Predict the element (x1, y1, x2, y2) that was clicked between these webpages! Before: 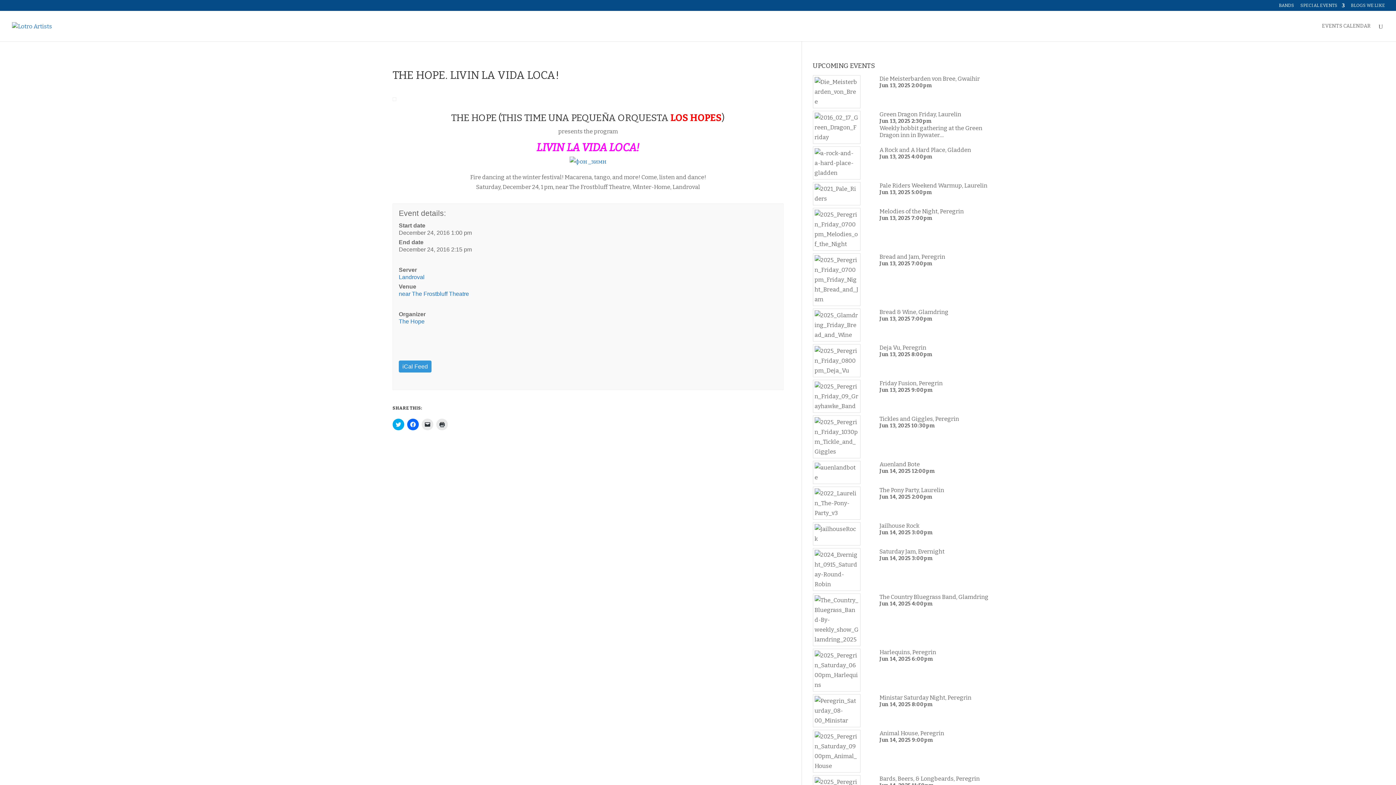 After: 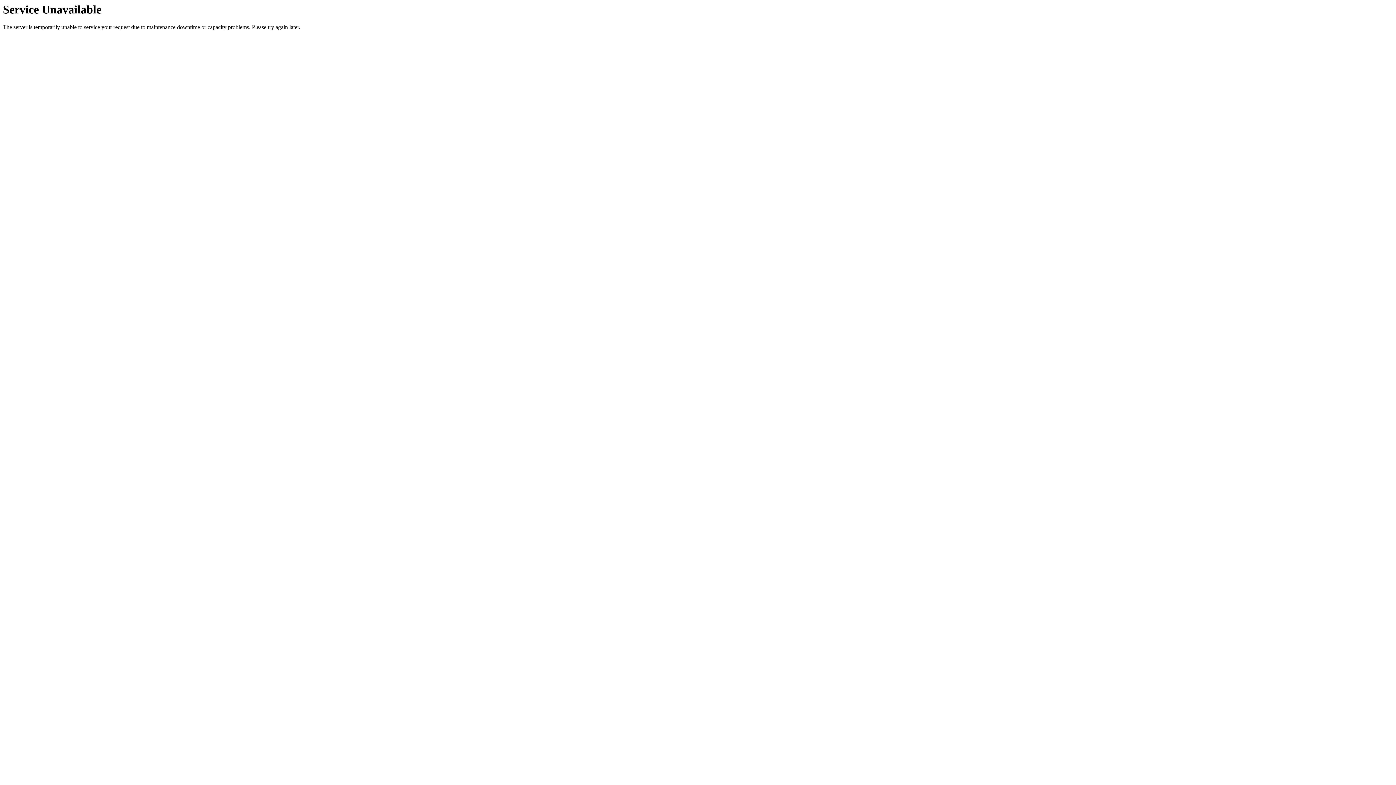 Action: bbox: (812, 762, 860, 769)